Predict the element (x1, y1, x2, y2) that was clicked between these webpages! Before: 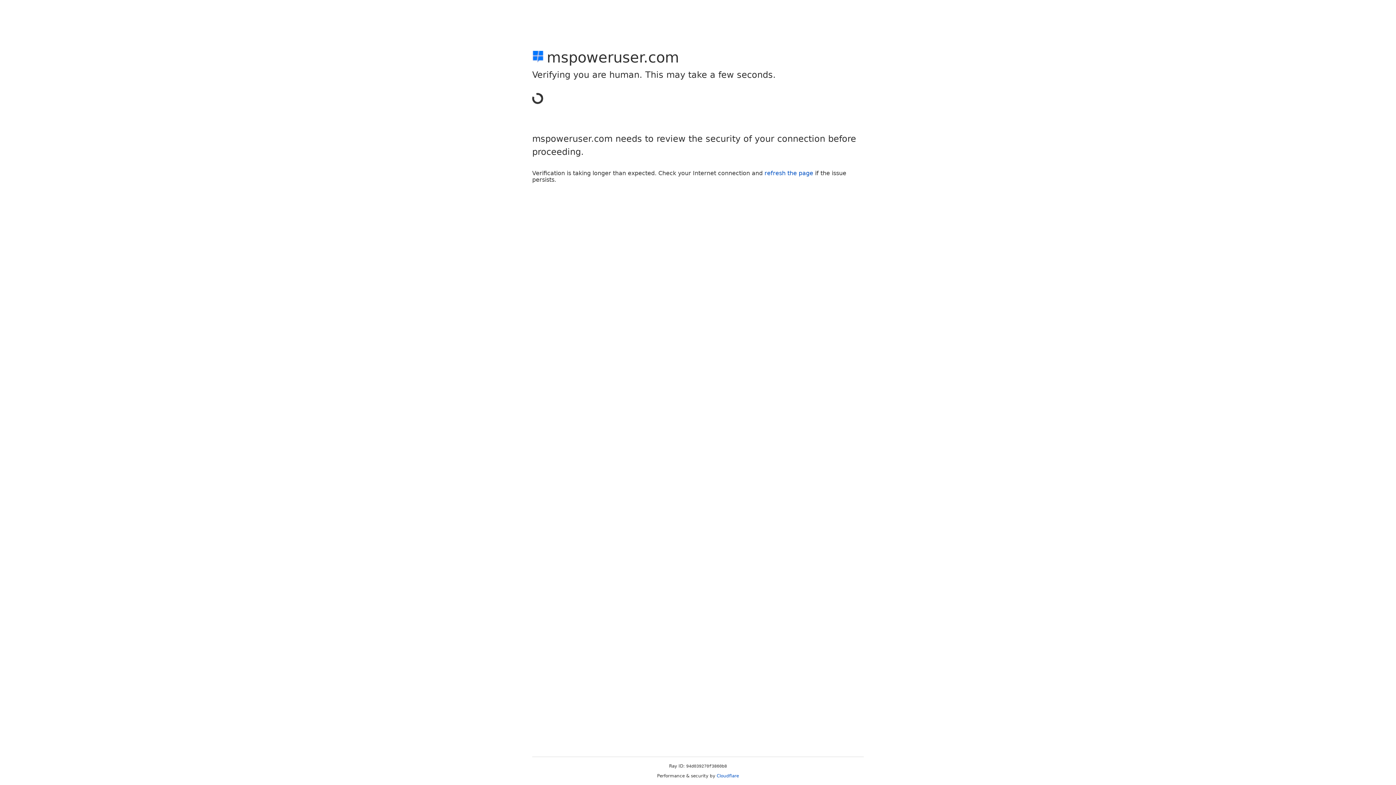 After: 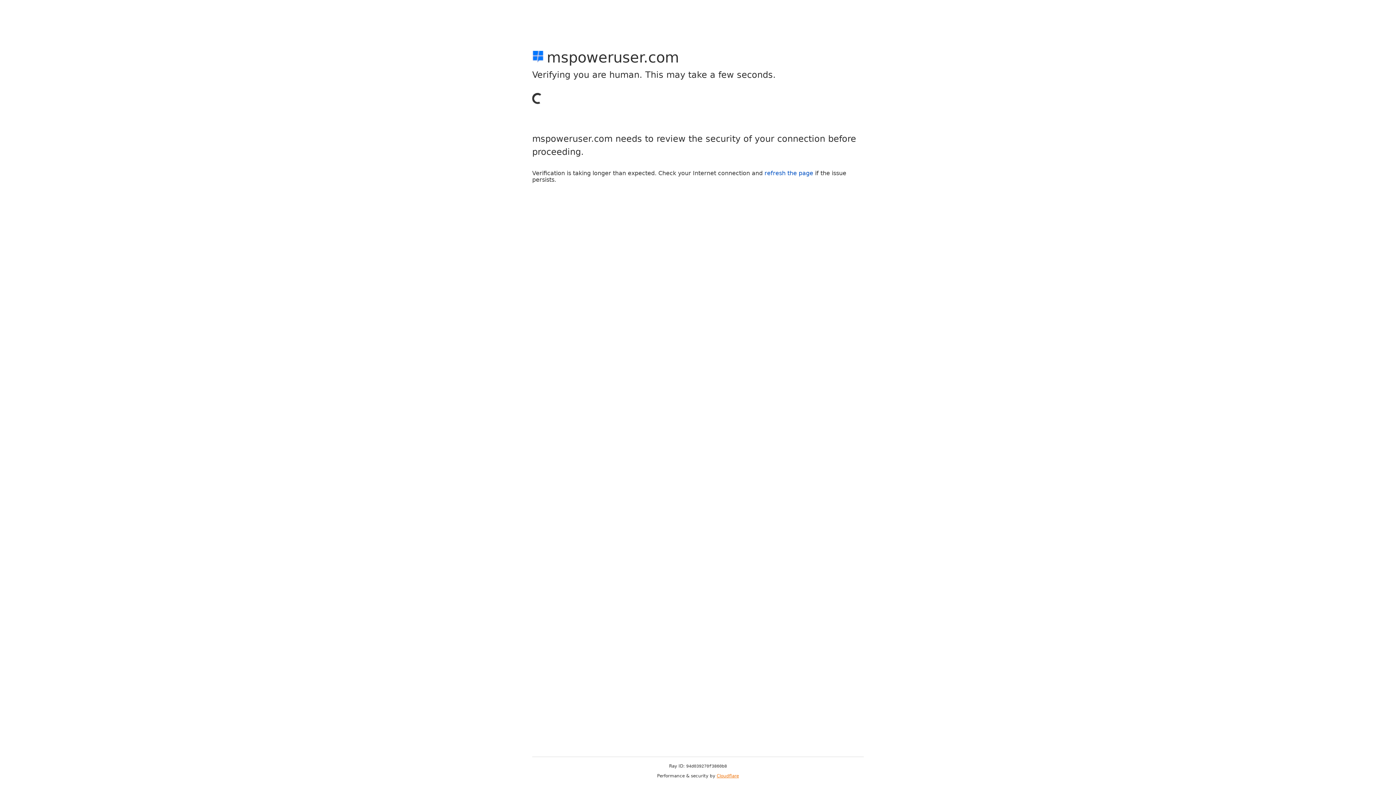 Action: bbox: (716, 773, 739, 778) label: Cloudflare